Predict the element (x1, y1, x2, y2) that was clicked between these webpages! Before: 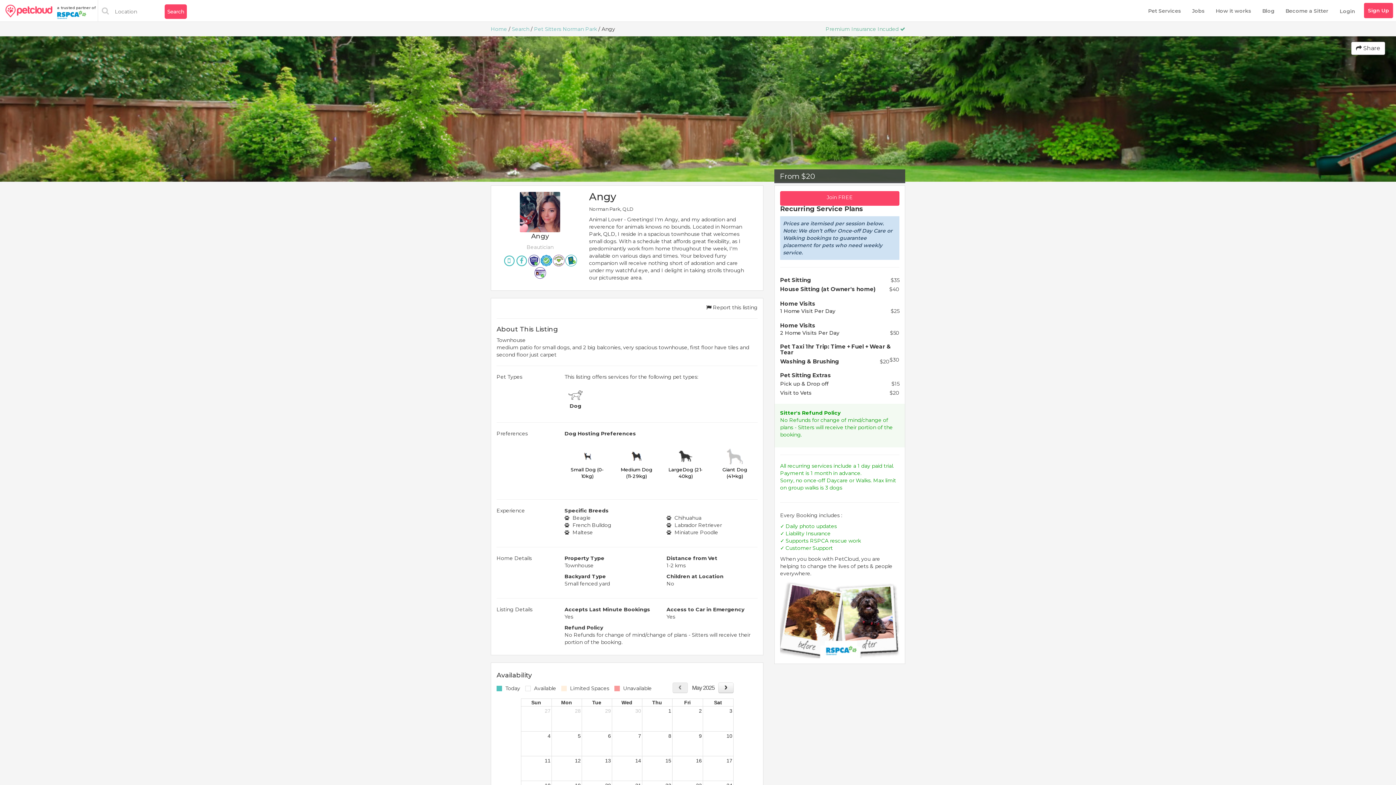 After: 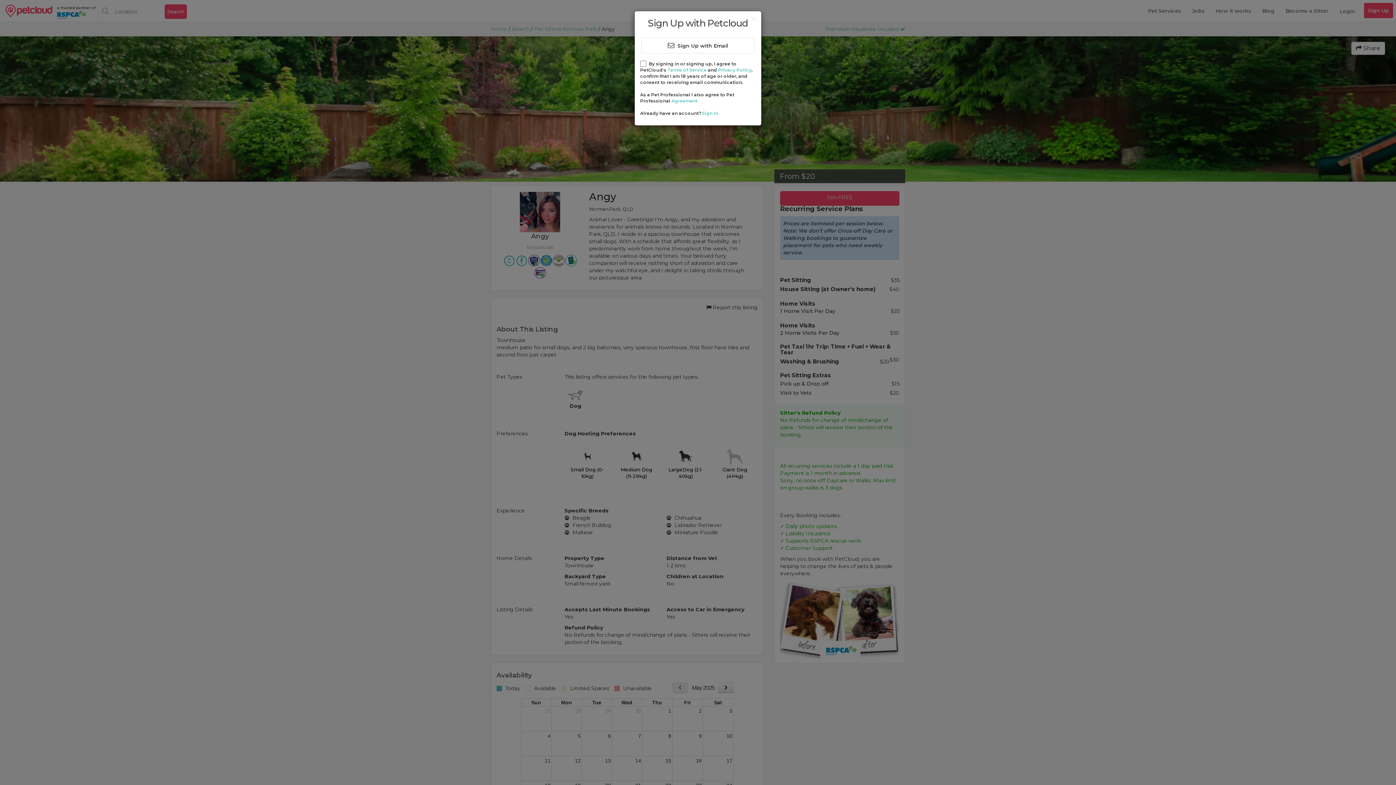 Action: label:  Report this listing bbox: (706, 304, 757, 310)